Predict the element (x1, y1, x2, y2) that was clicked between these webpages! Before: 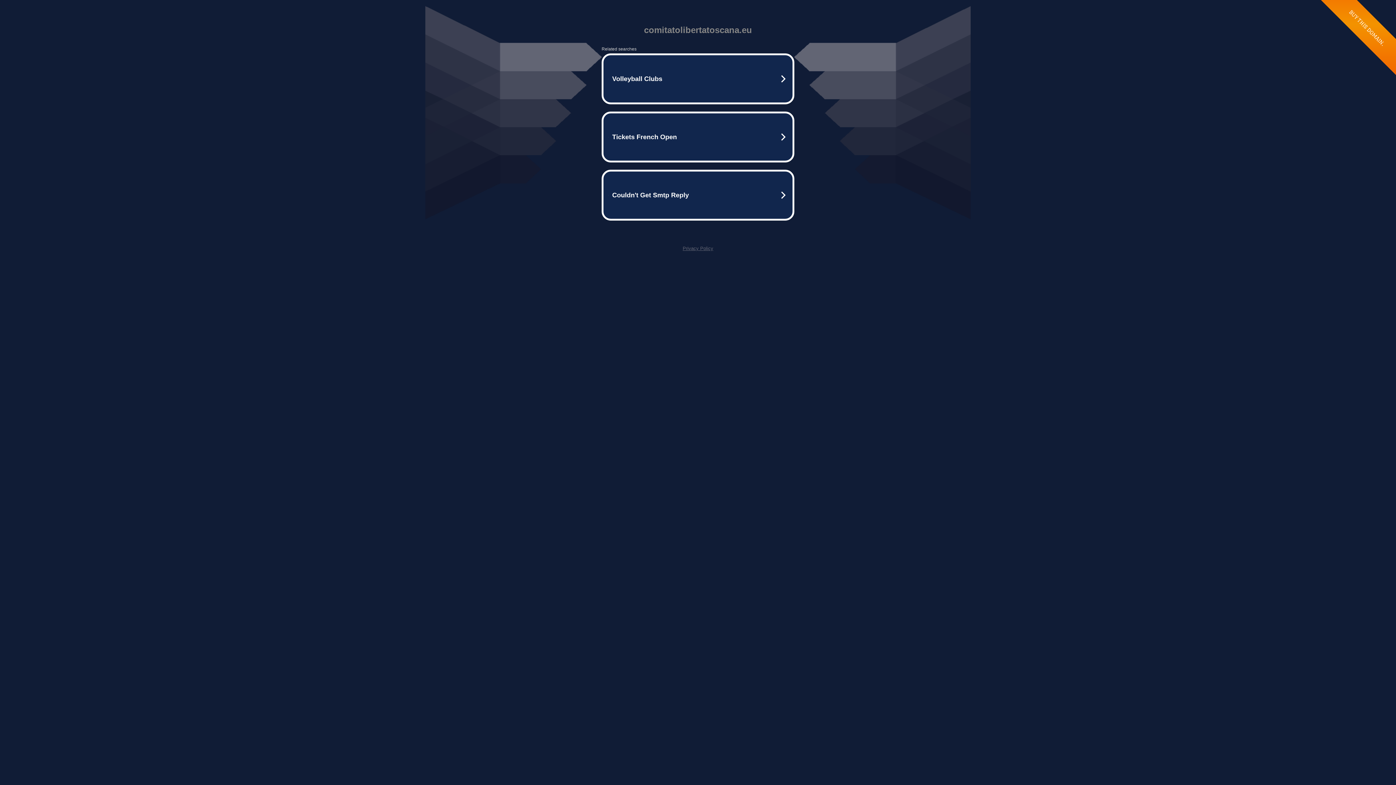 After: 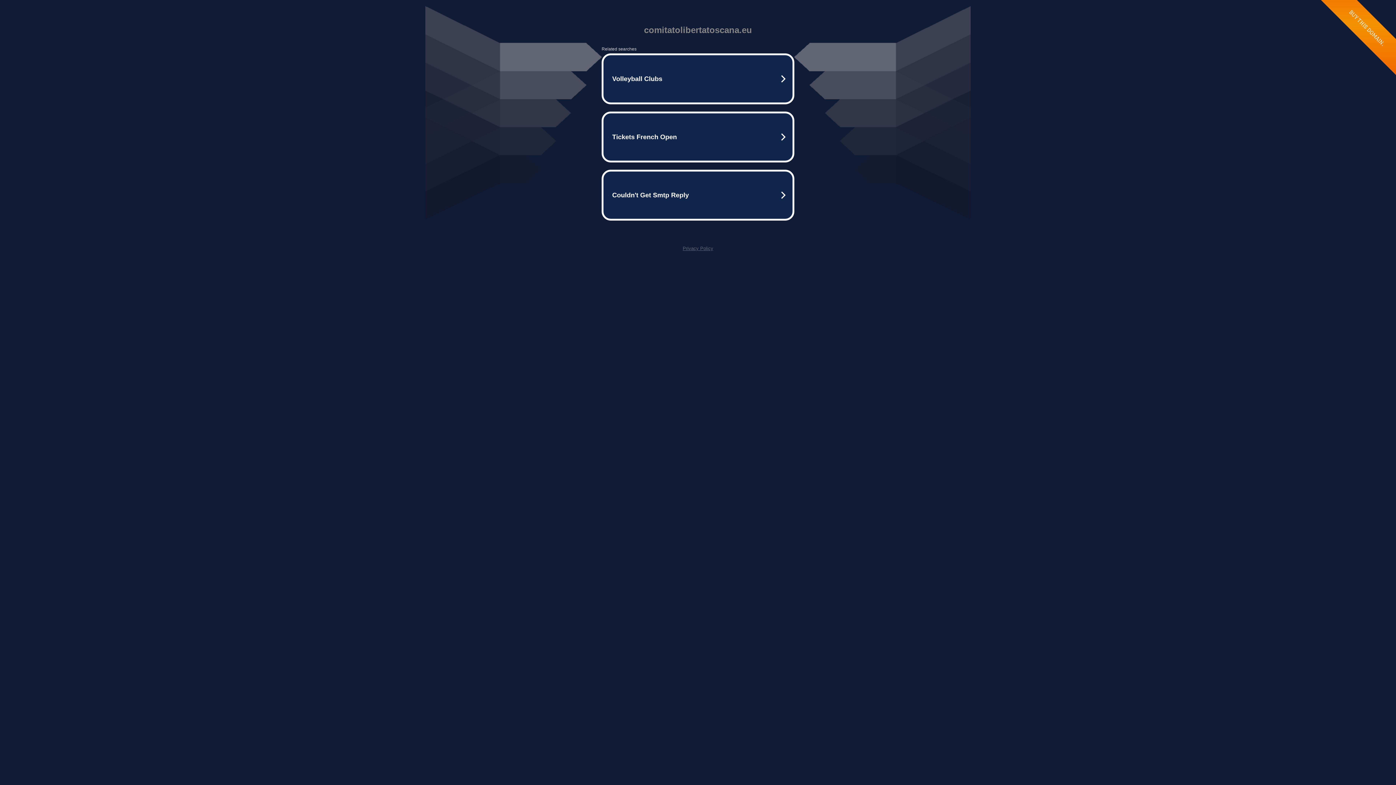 Action: label: Privacy Policy bbox: (682, 245, 713, 251)